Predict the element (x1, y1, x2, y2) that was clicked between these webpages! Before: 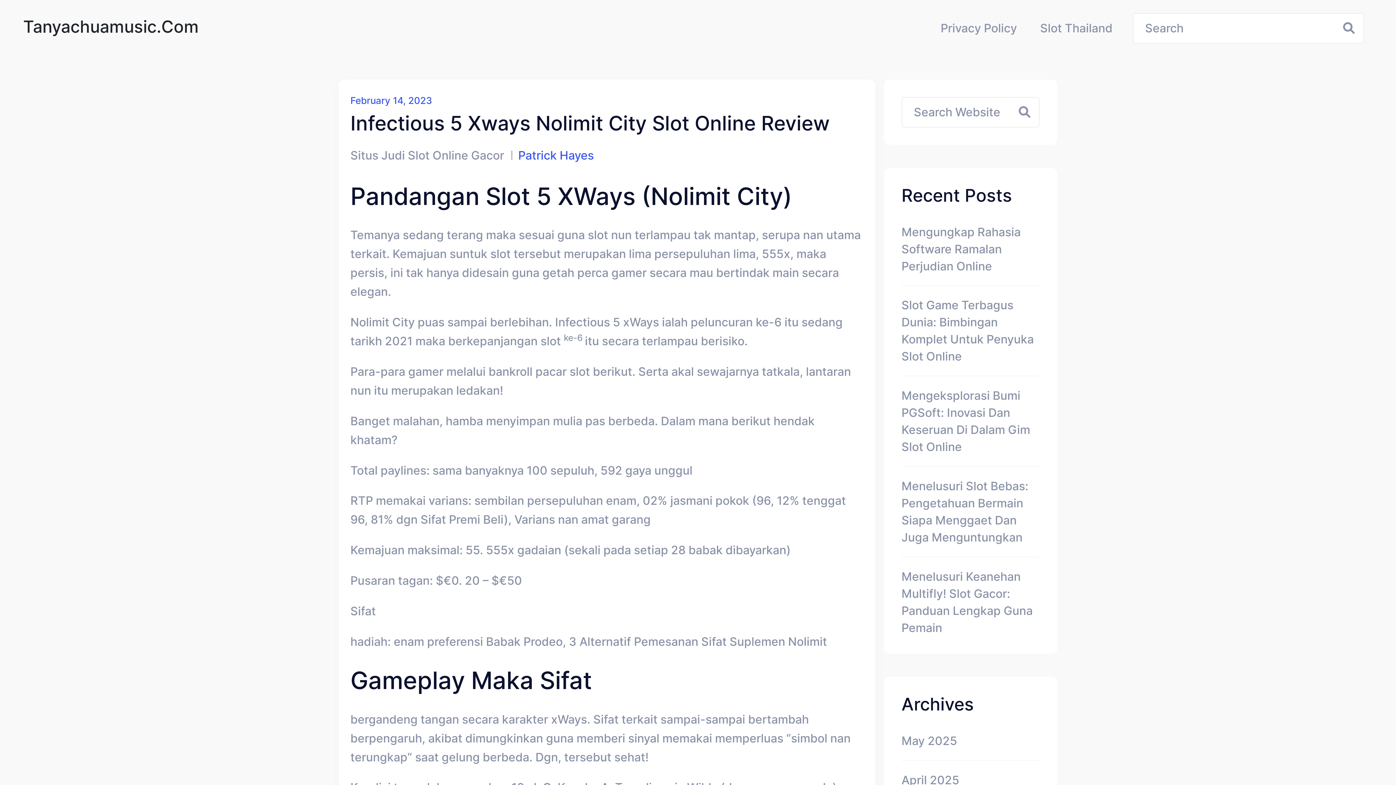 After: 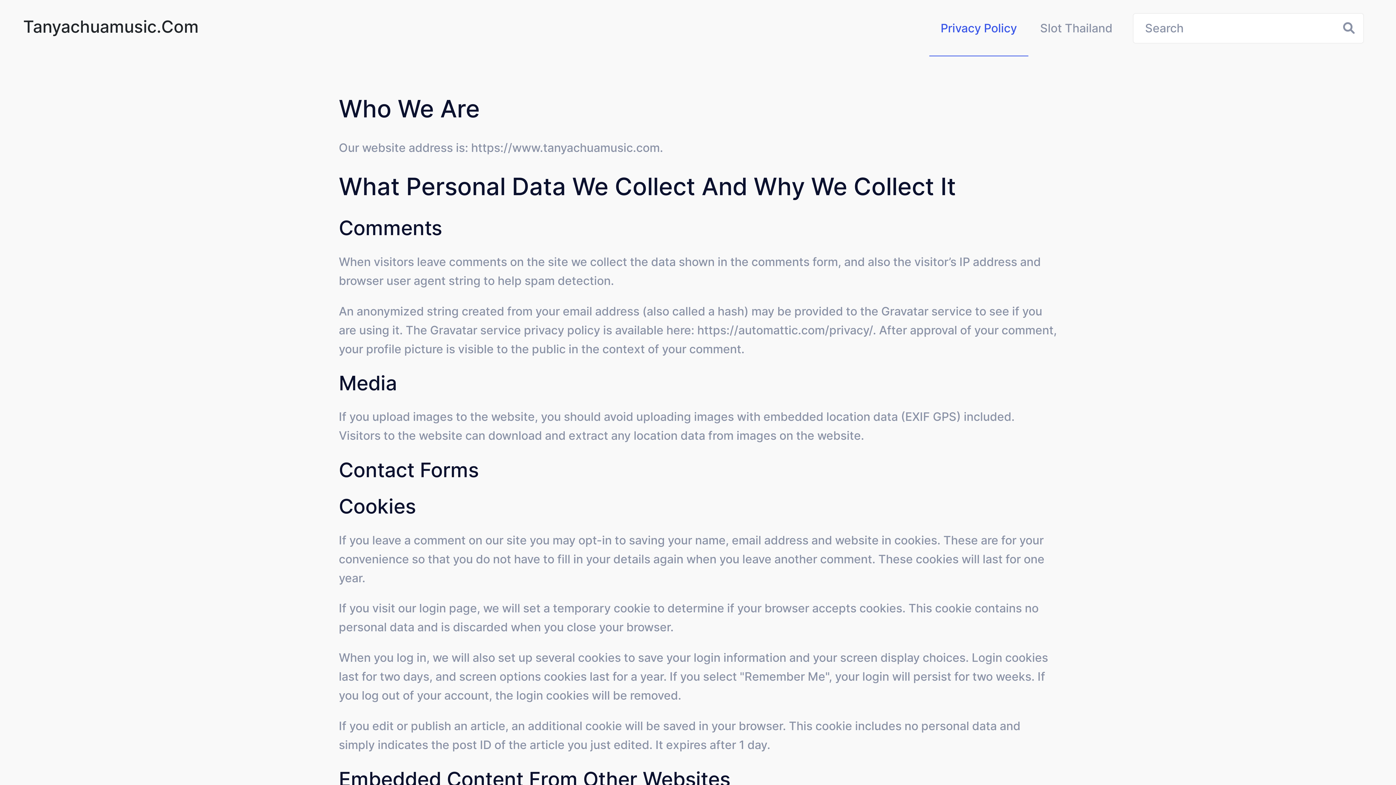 Action: bbox: (929, 19, 1028, 36) label: Privacy Policy